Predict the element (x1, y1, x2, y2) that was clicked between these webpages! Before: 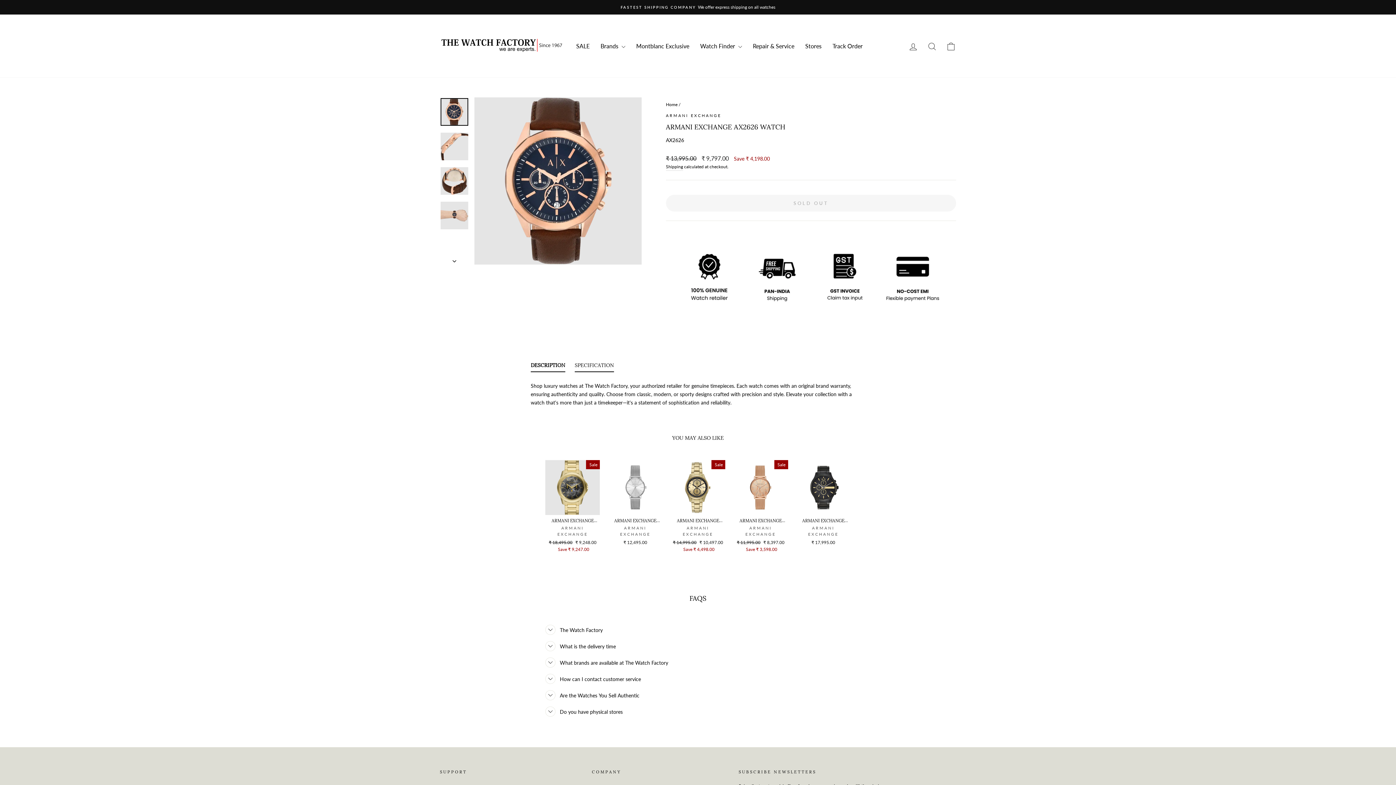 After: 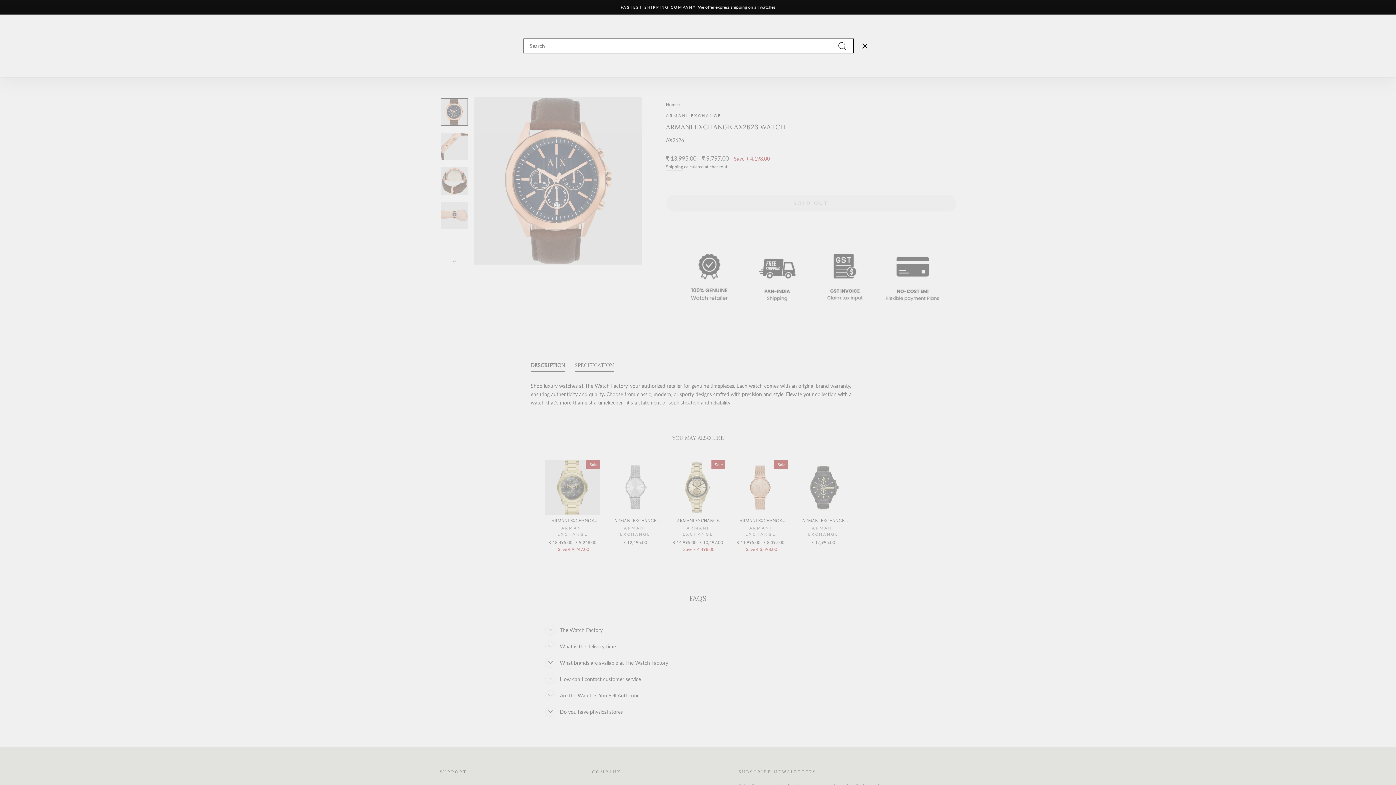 Action: label: Search bbox: (922, 37, 941, 54)